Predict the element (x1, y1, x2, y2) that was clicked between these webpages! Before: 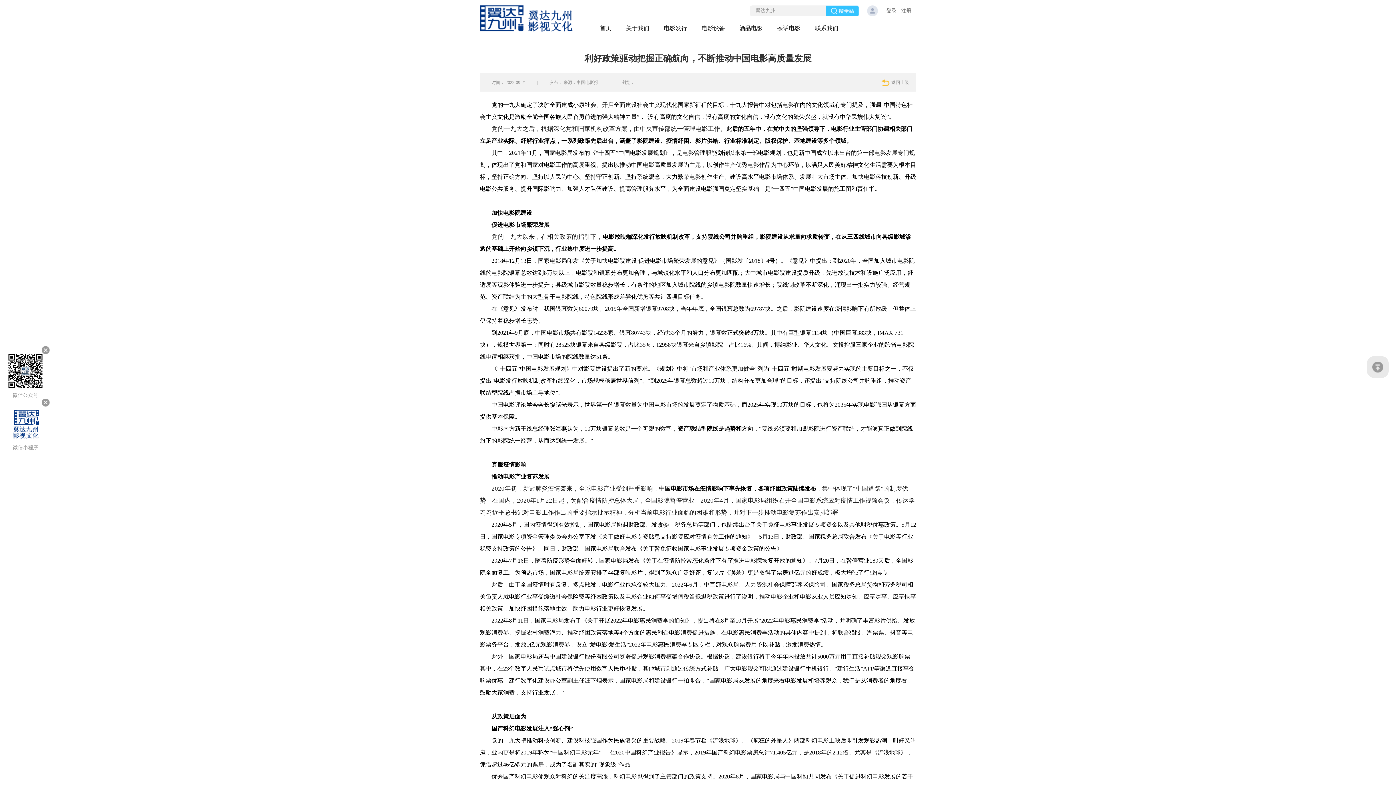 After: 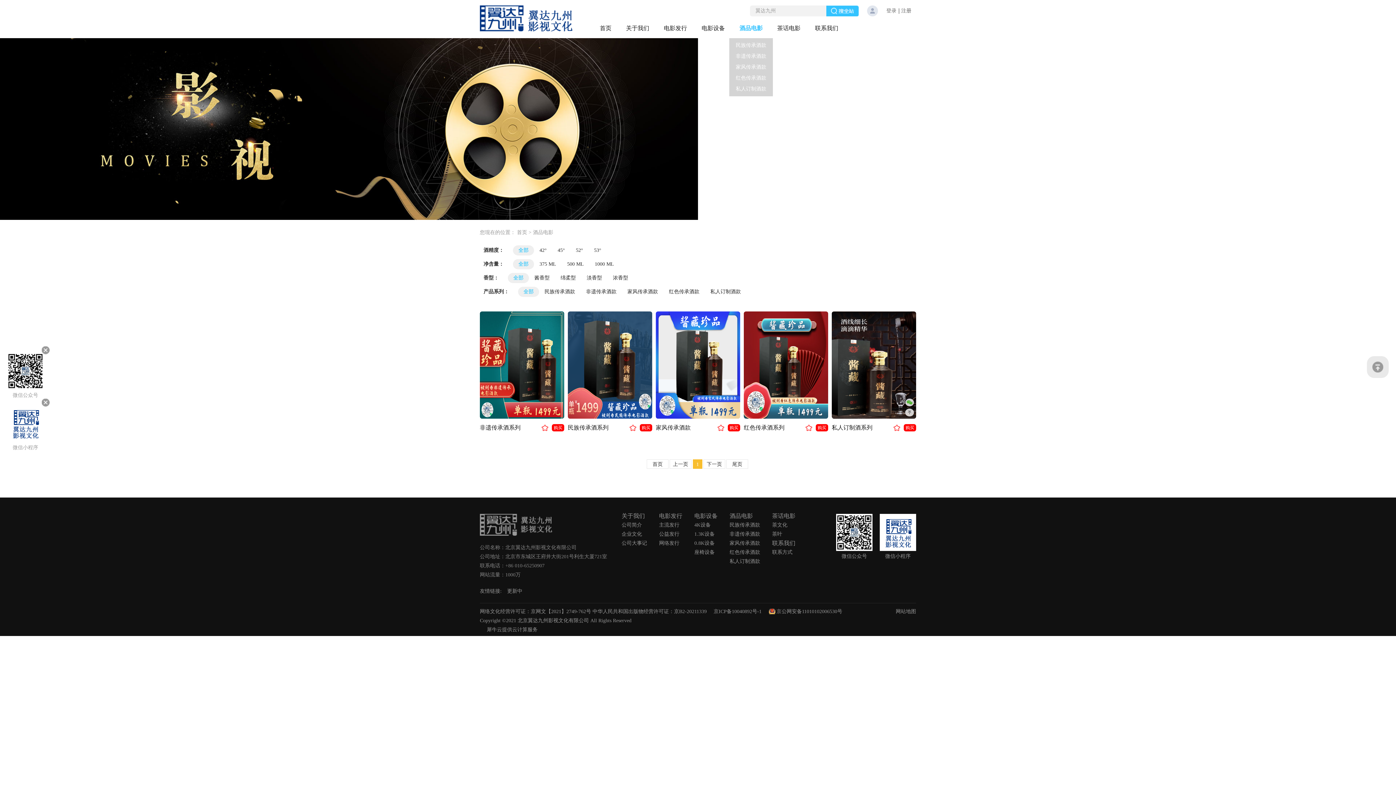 Action: bbox: (739, 18, 762, 38) label: 酒品电影